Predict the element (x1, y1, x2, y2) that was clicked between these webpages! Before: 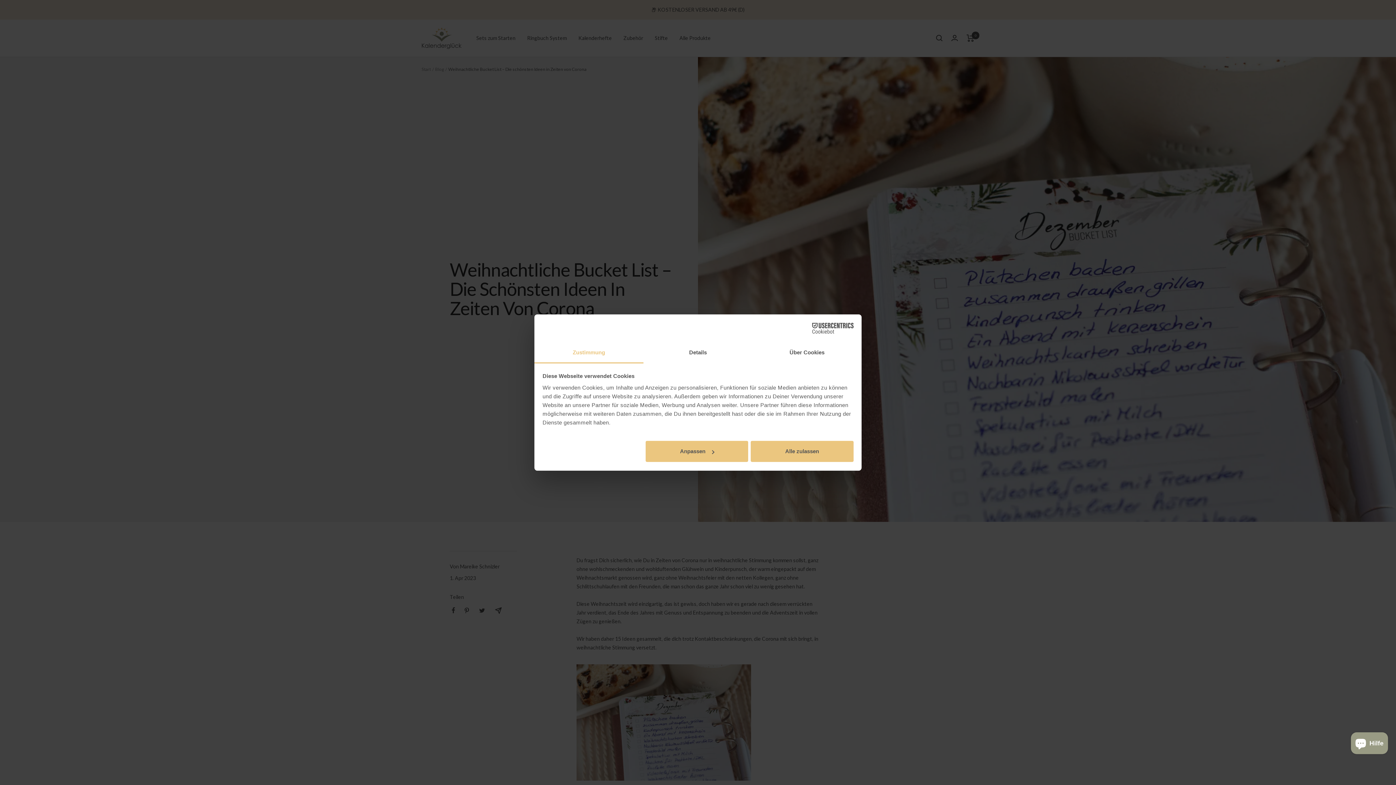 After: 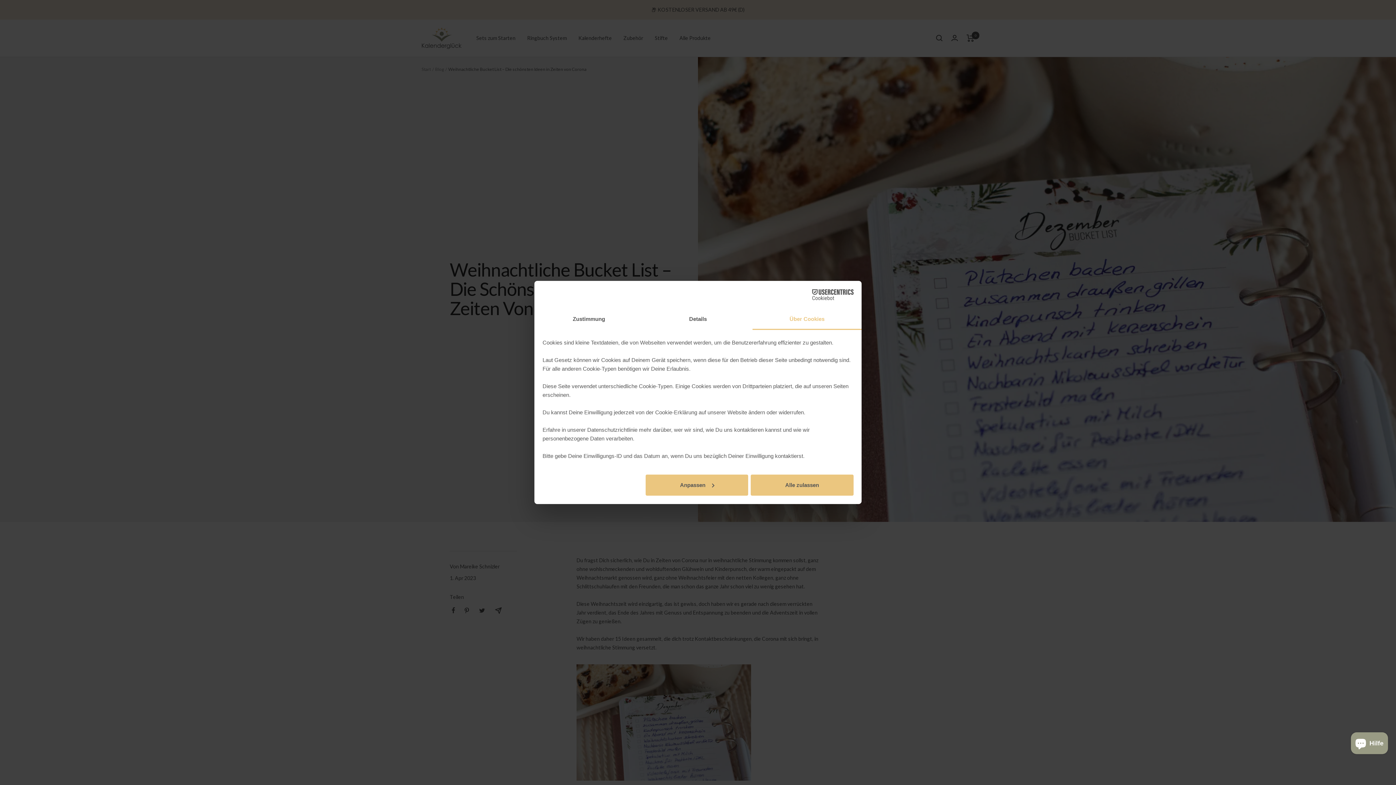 Action: label: Über Cookies bbox: (752, 342, 861, 363)